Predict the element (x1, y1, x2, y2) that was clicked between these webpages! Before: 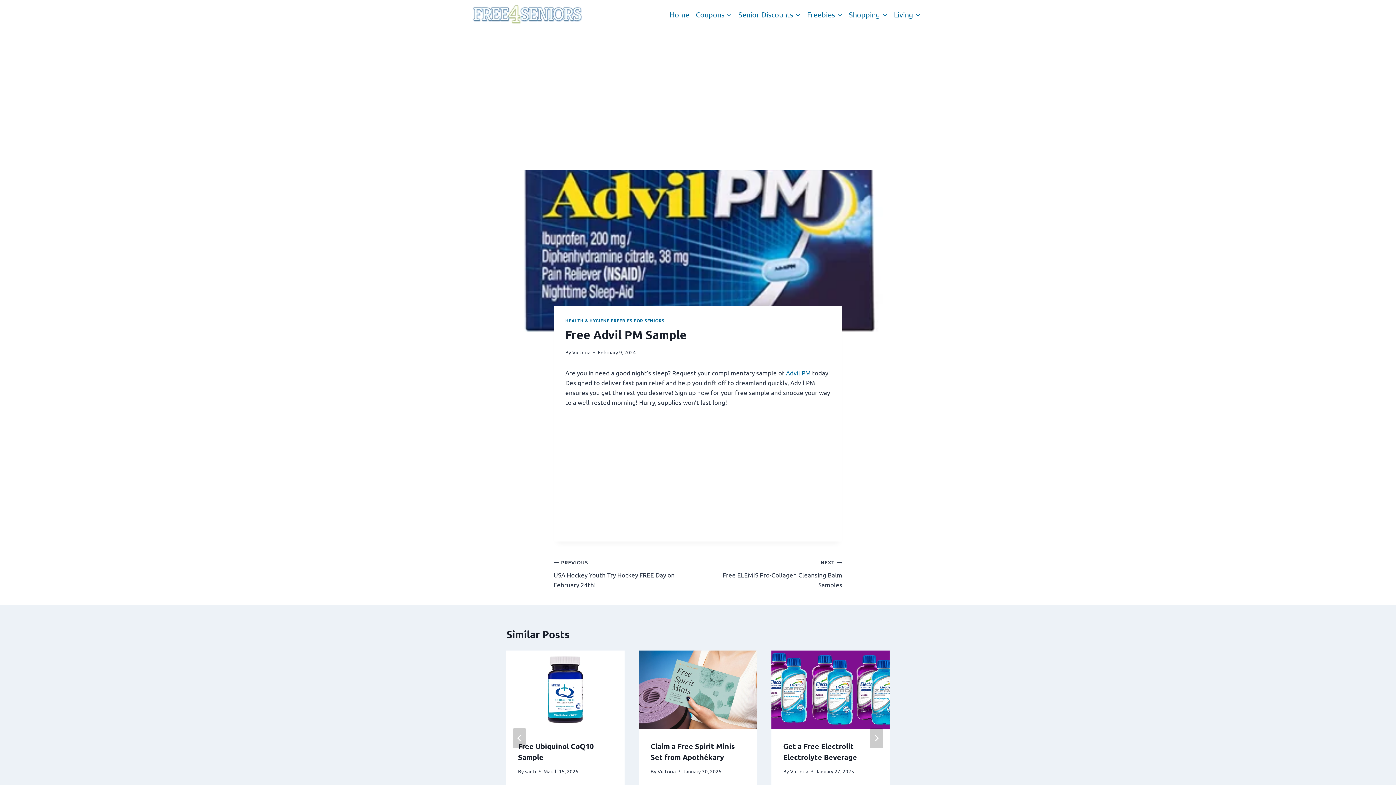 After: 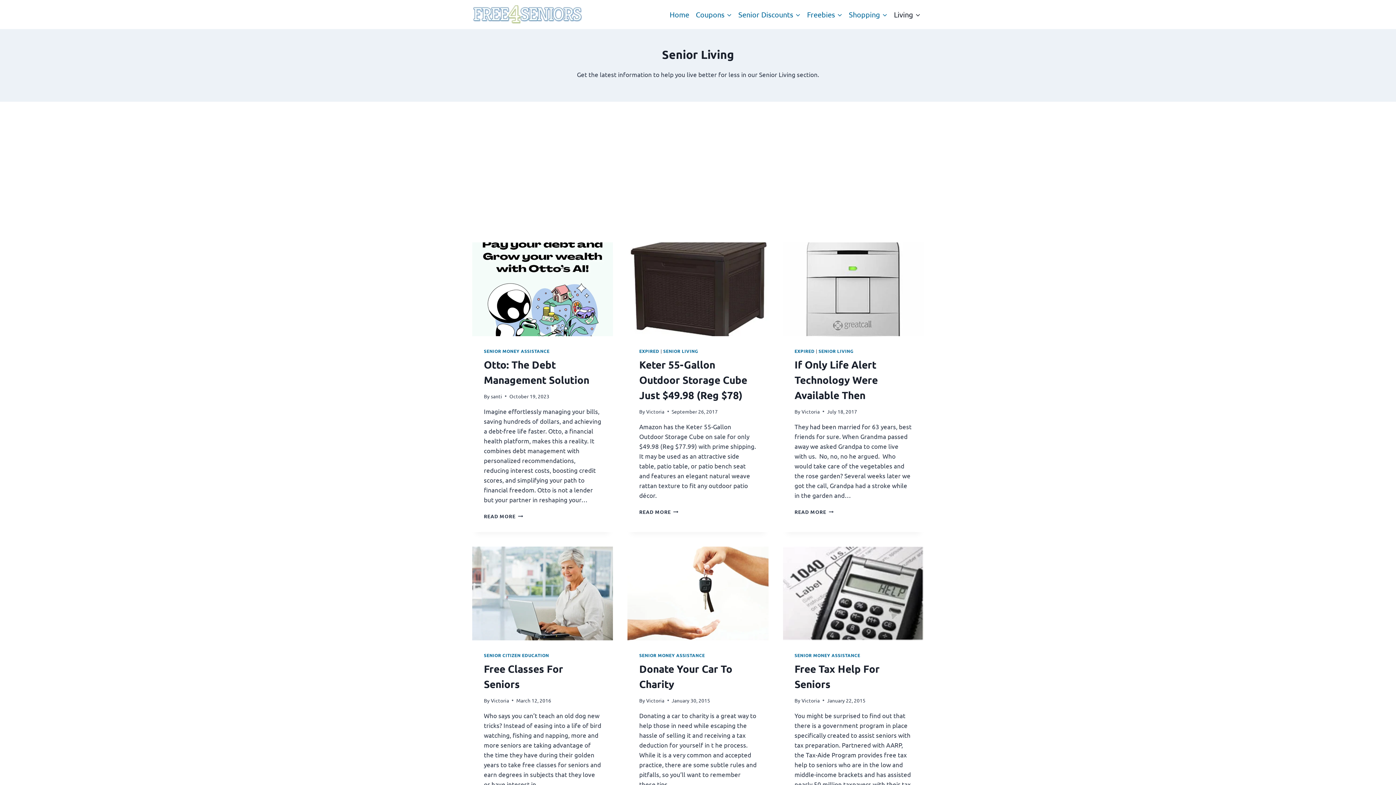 Action: label: Living bbox: (890, 4, 924, 24)